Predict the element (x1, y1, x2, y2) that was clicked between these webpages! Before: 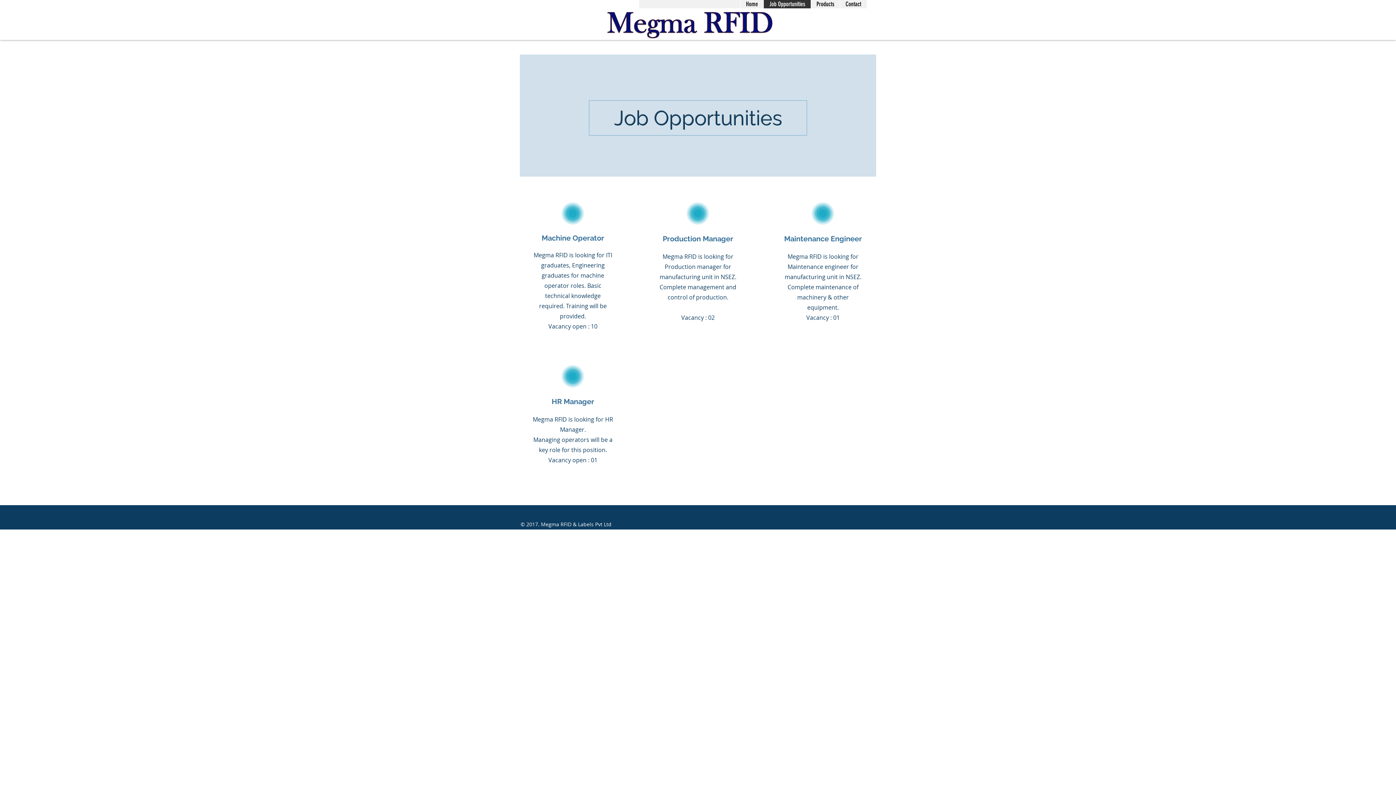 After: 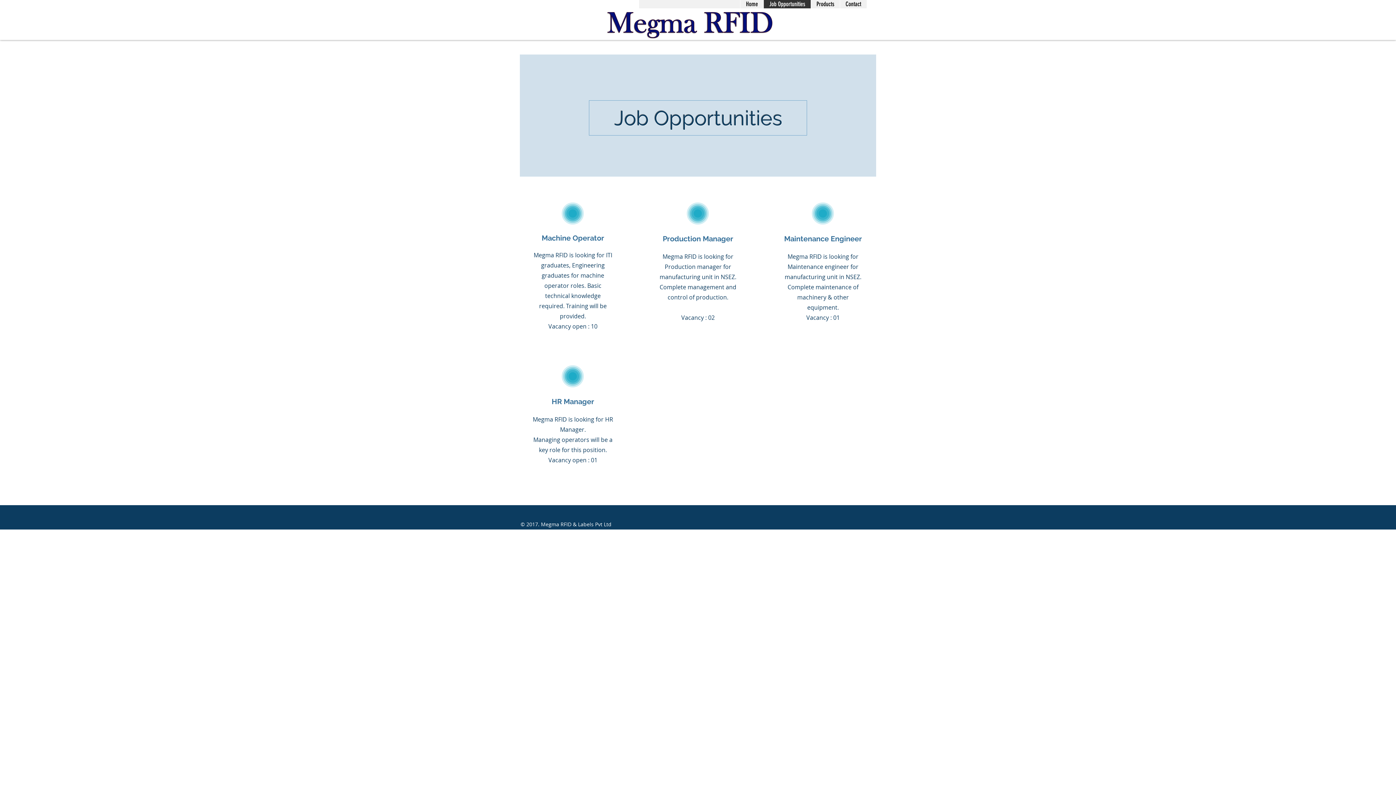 Action: label: Job Opportunities bbox: (763, 0, 810, 8)